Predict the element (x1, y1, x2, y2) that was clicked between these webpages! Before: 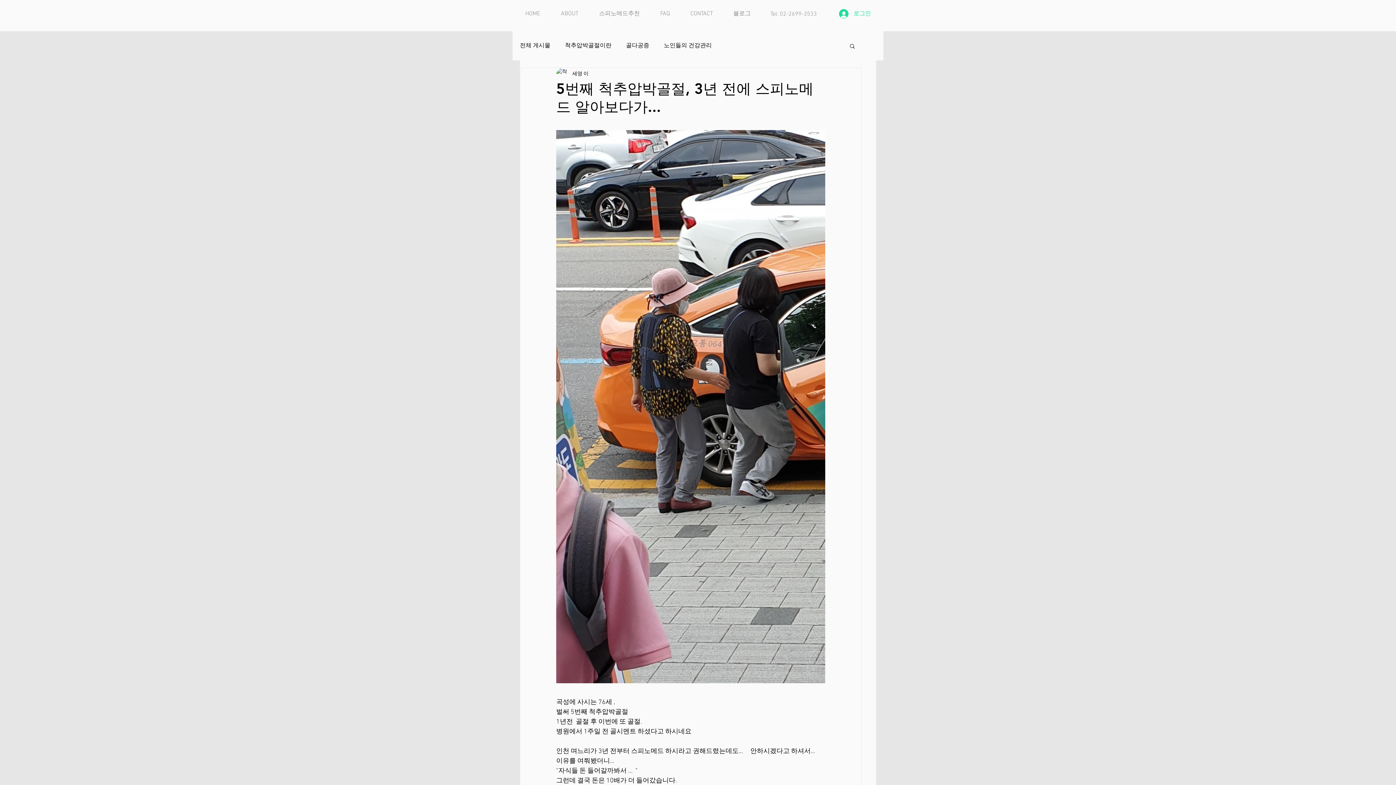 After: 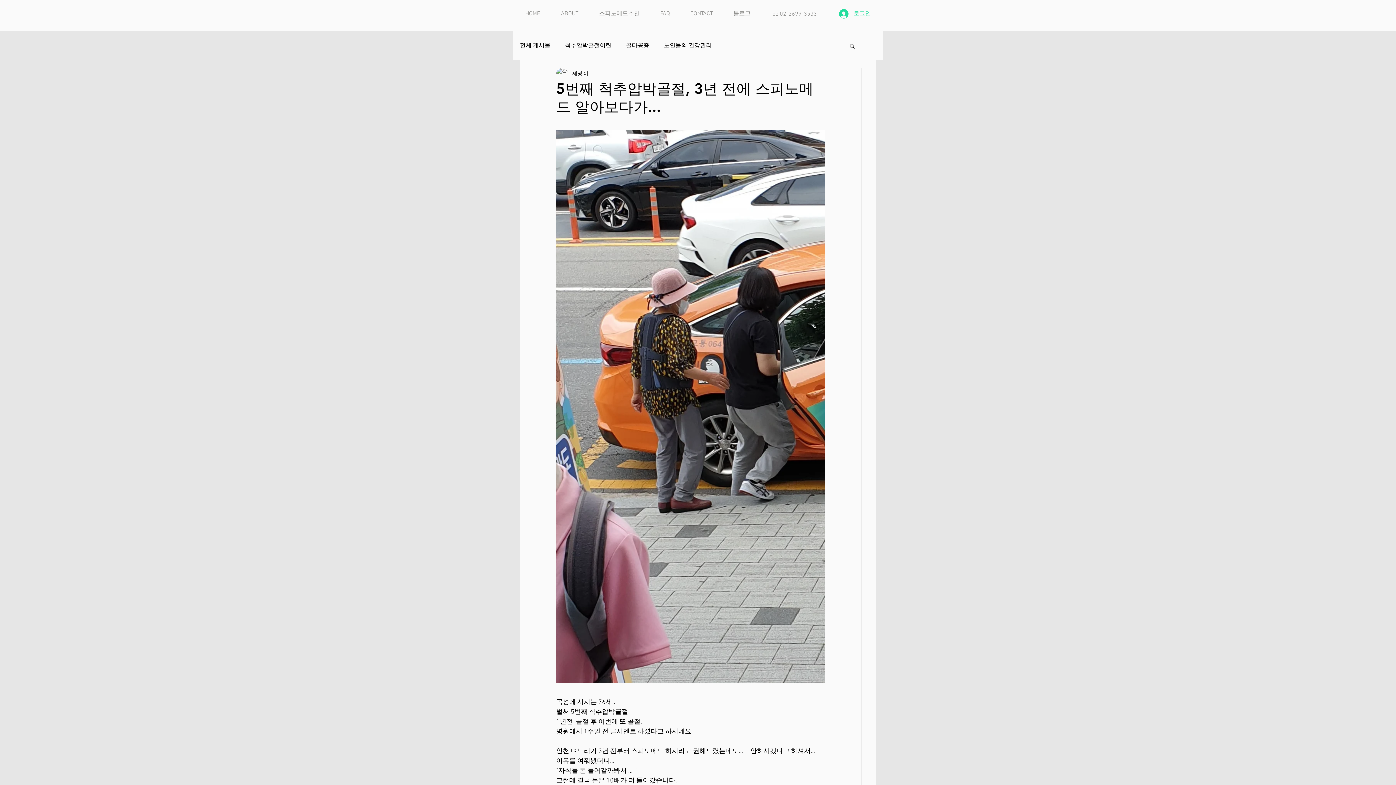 Action: bbox: (849, 42, 856, 48) label: 검색